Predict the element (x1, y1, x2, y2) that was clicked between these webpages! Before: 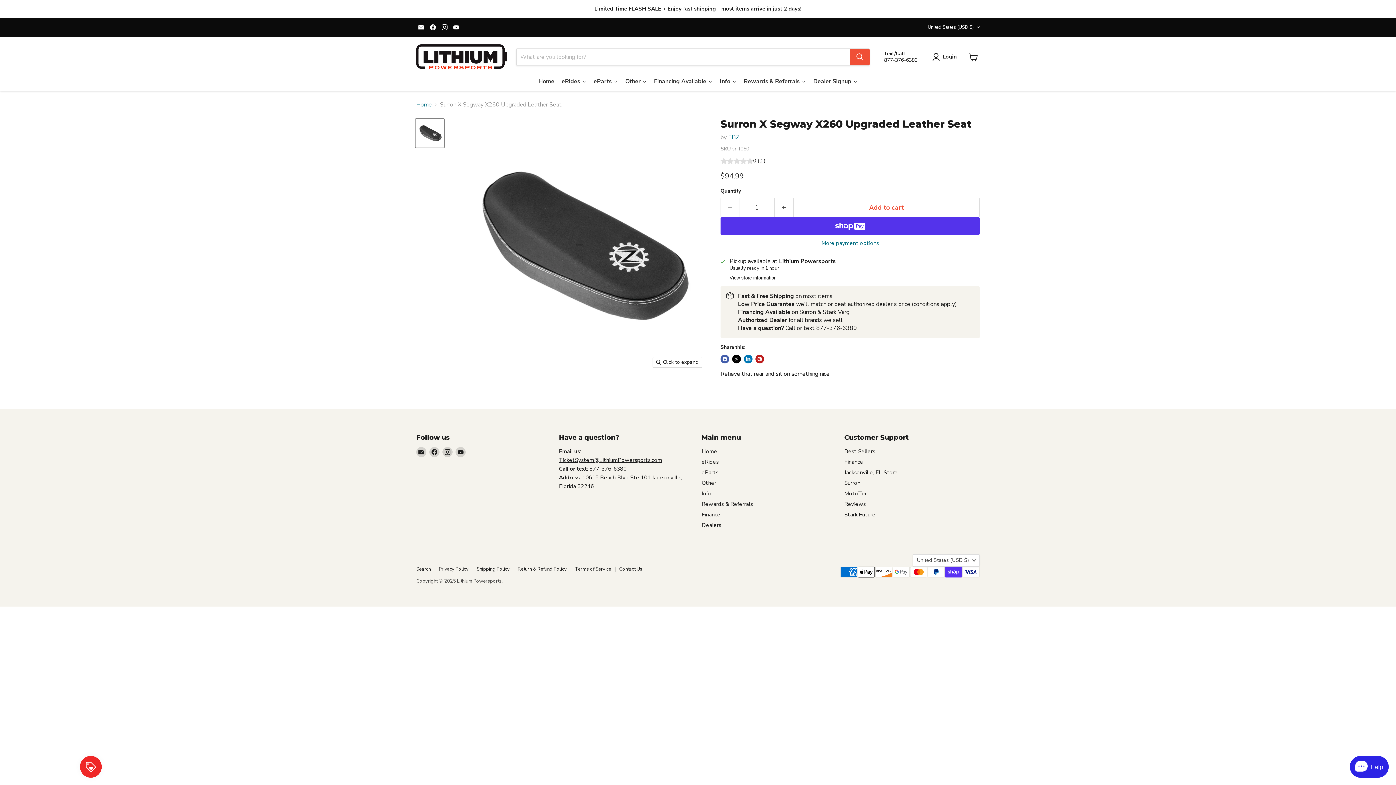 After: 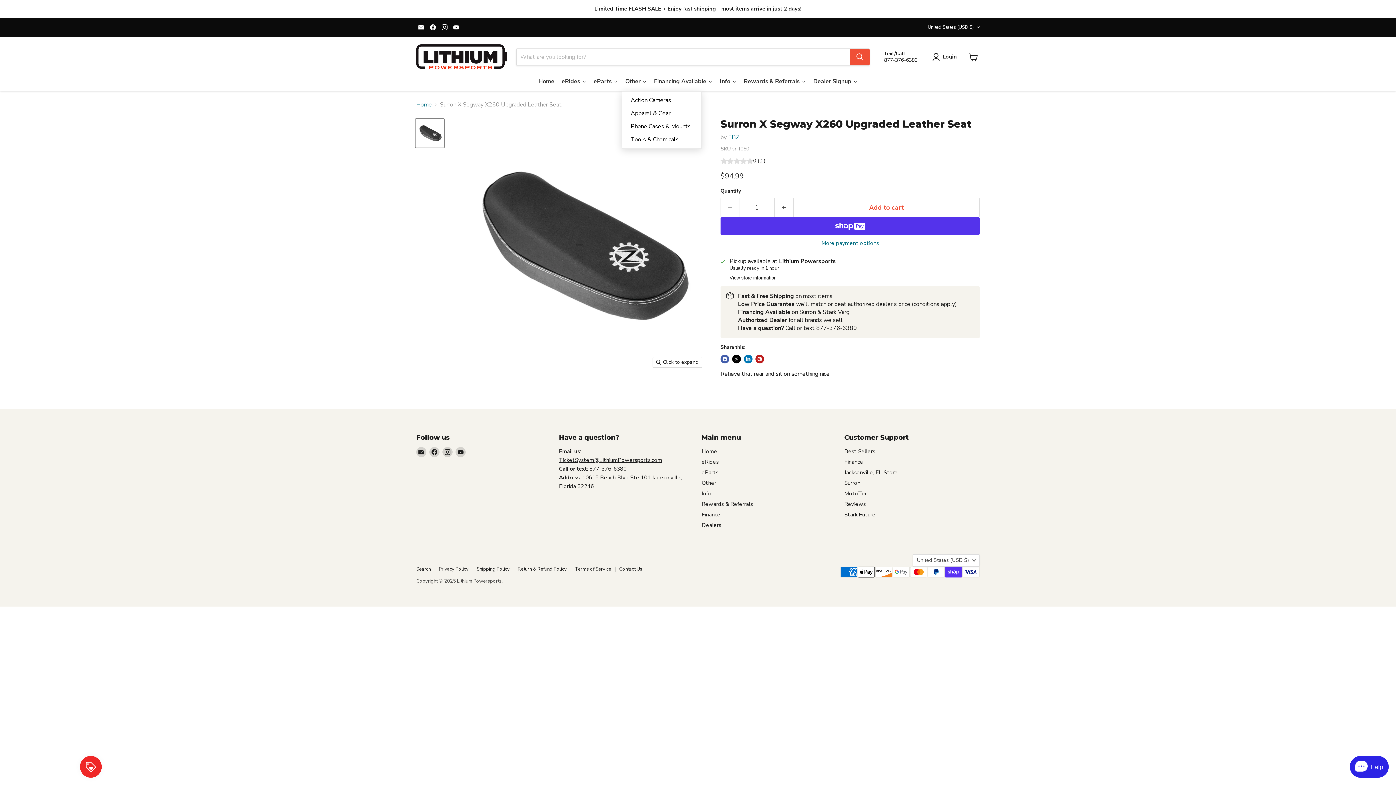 Action: label: Other bbox: (621, 73, 650, 91)